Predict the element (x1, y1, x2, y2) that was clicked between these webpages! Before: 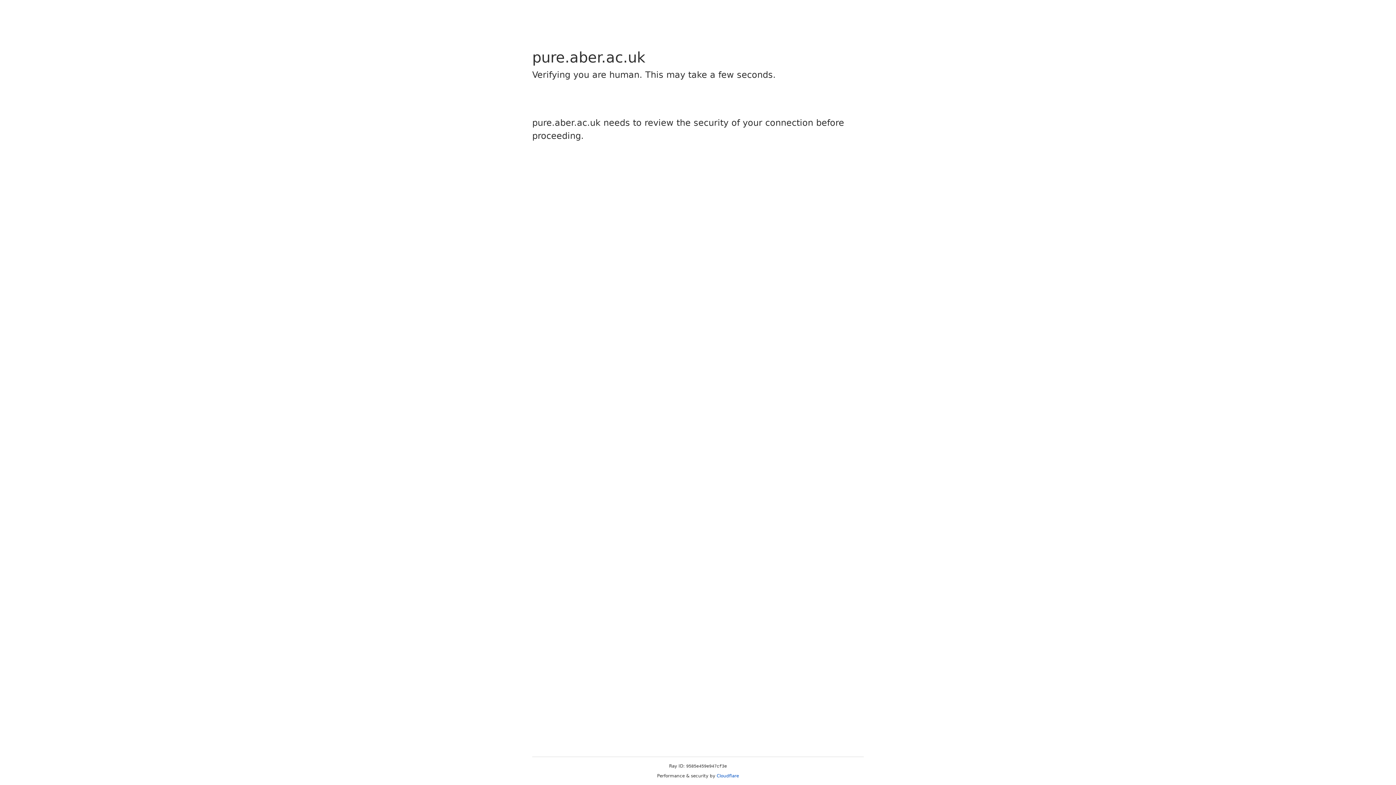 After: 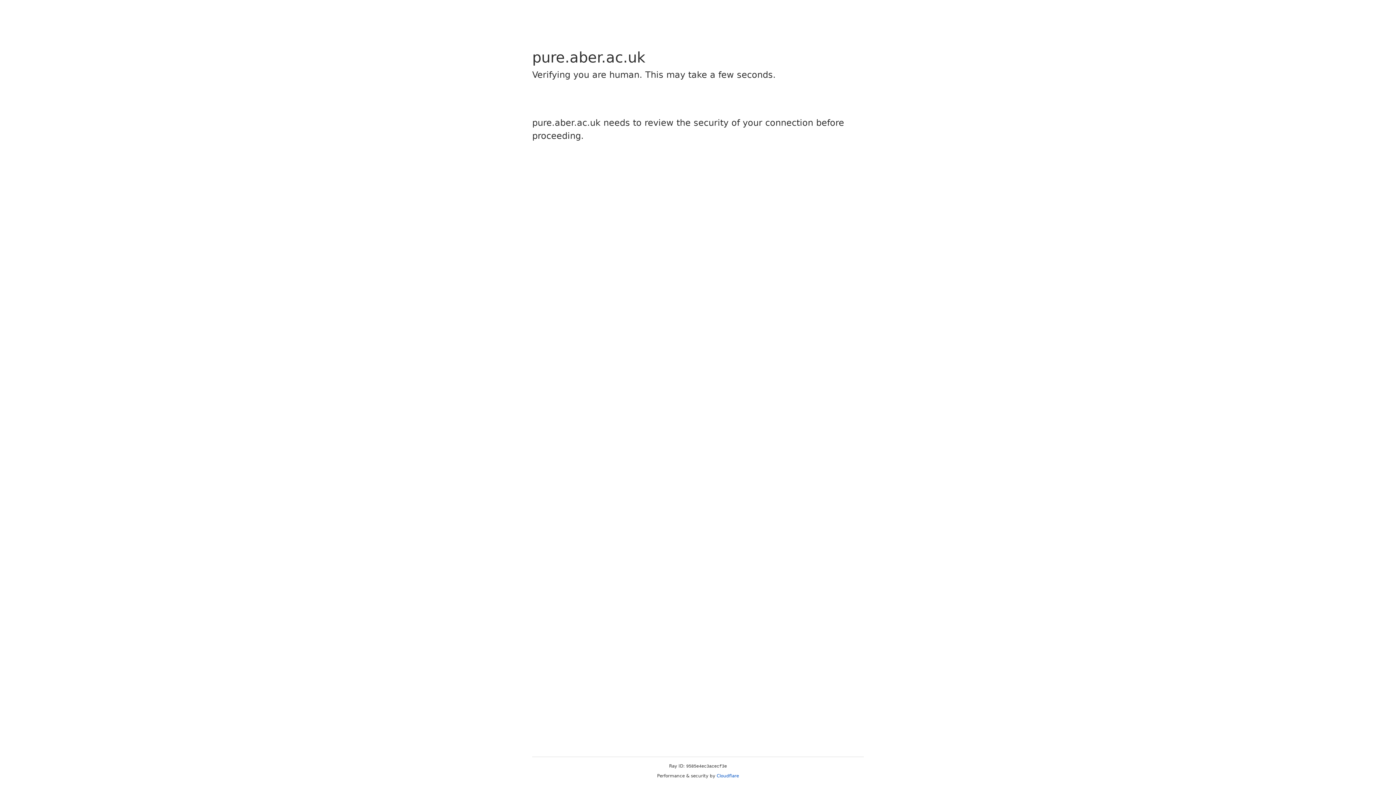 Action: label: Cloudflare bbox: (716, 773, 739, 778)